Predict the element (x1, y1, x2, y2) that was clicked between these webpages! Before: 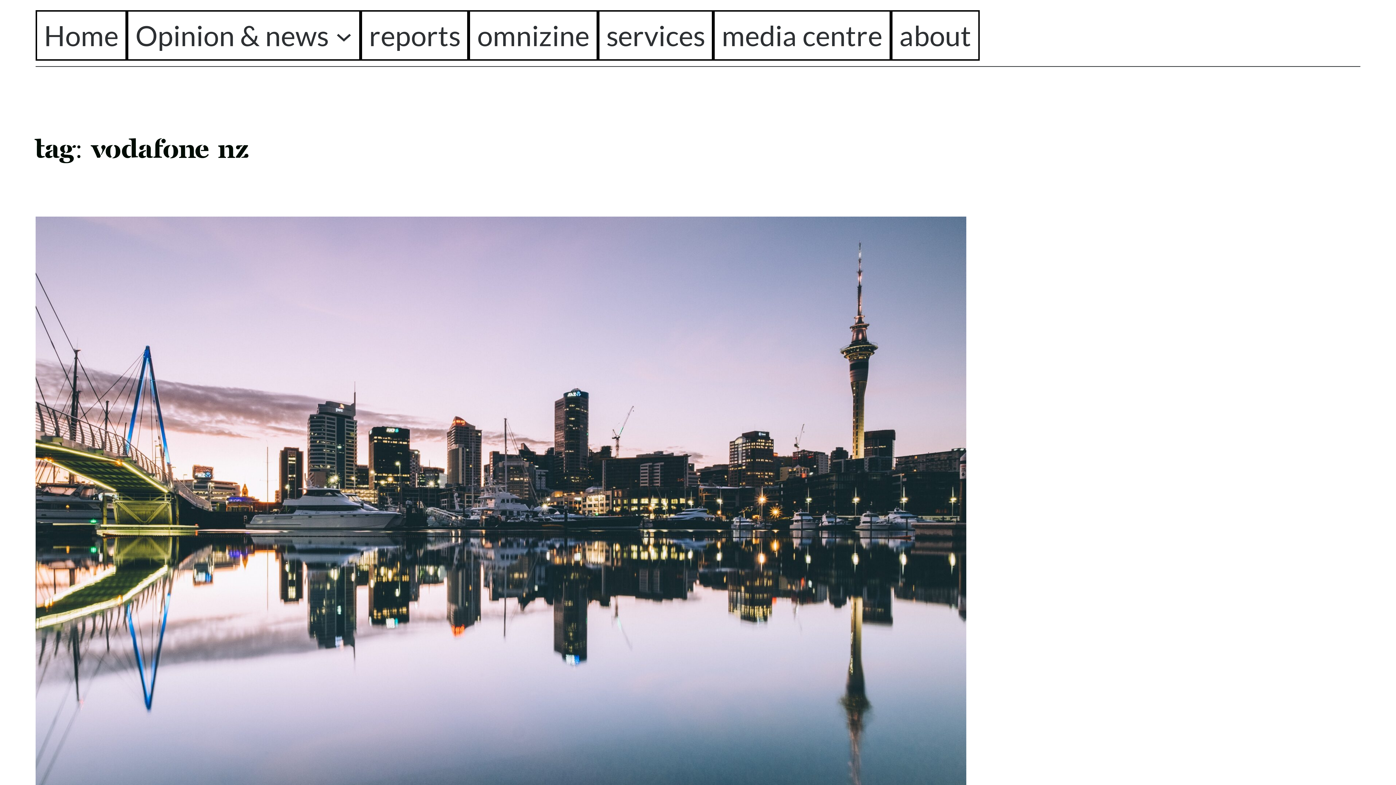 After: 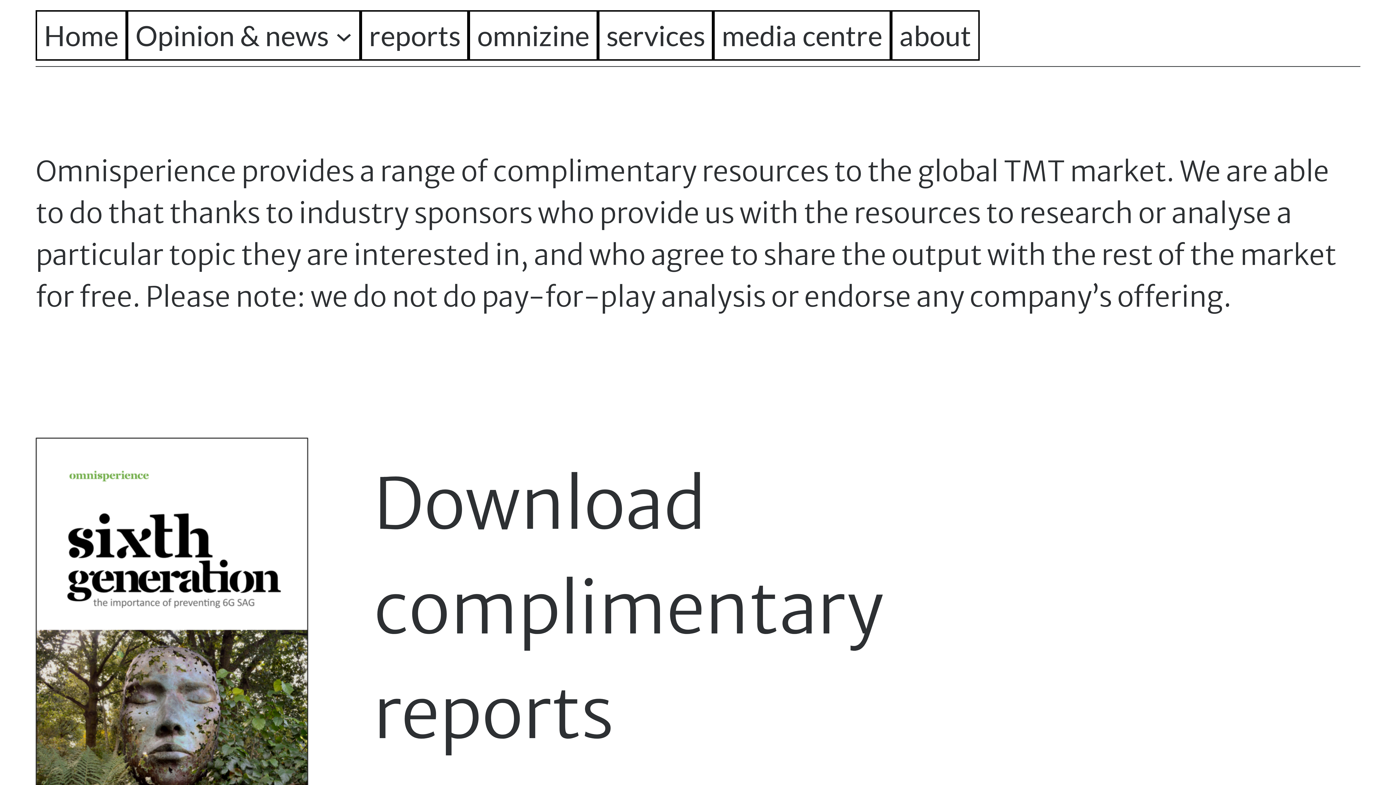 Action: bbox: (606, 14, 705, 56) label: services